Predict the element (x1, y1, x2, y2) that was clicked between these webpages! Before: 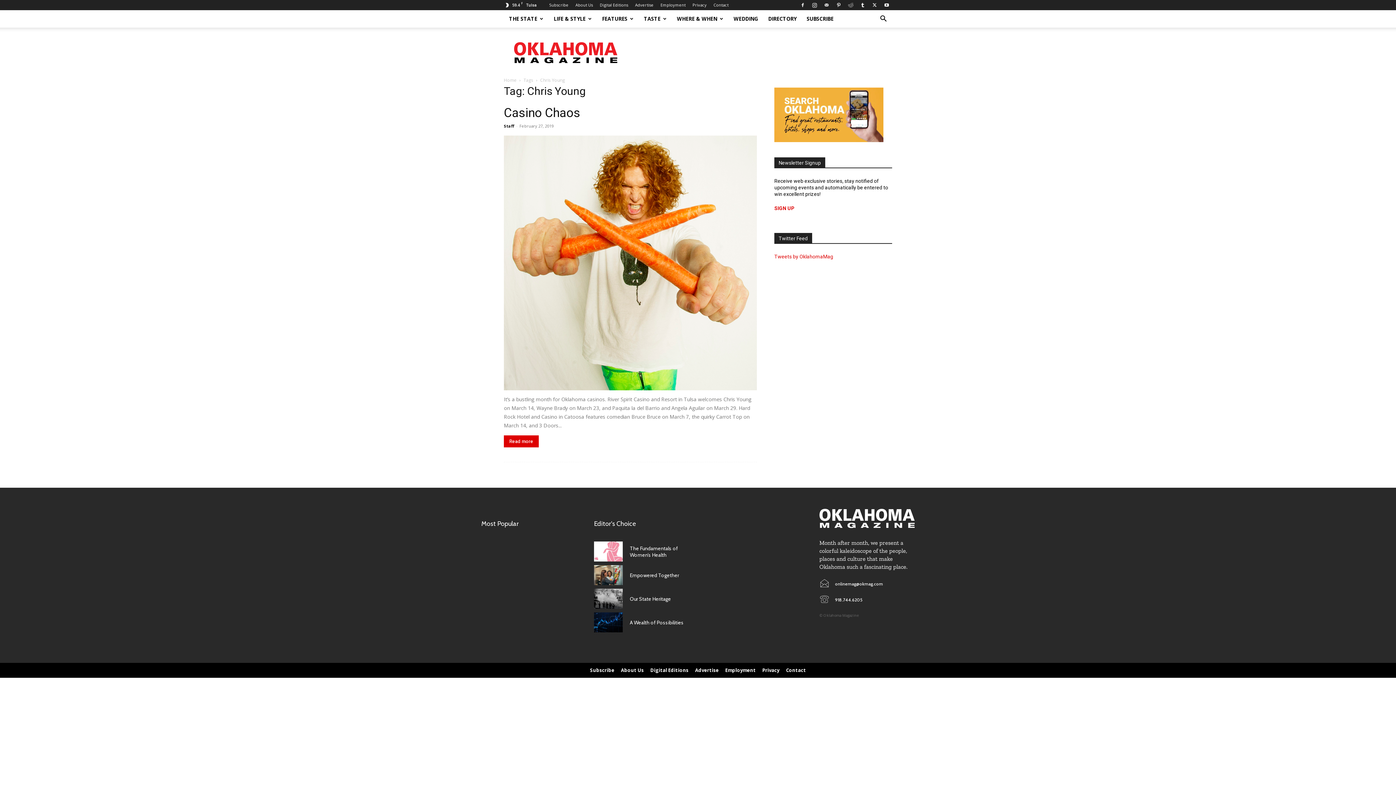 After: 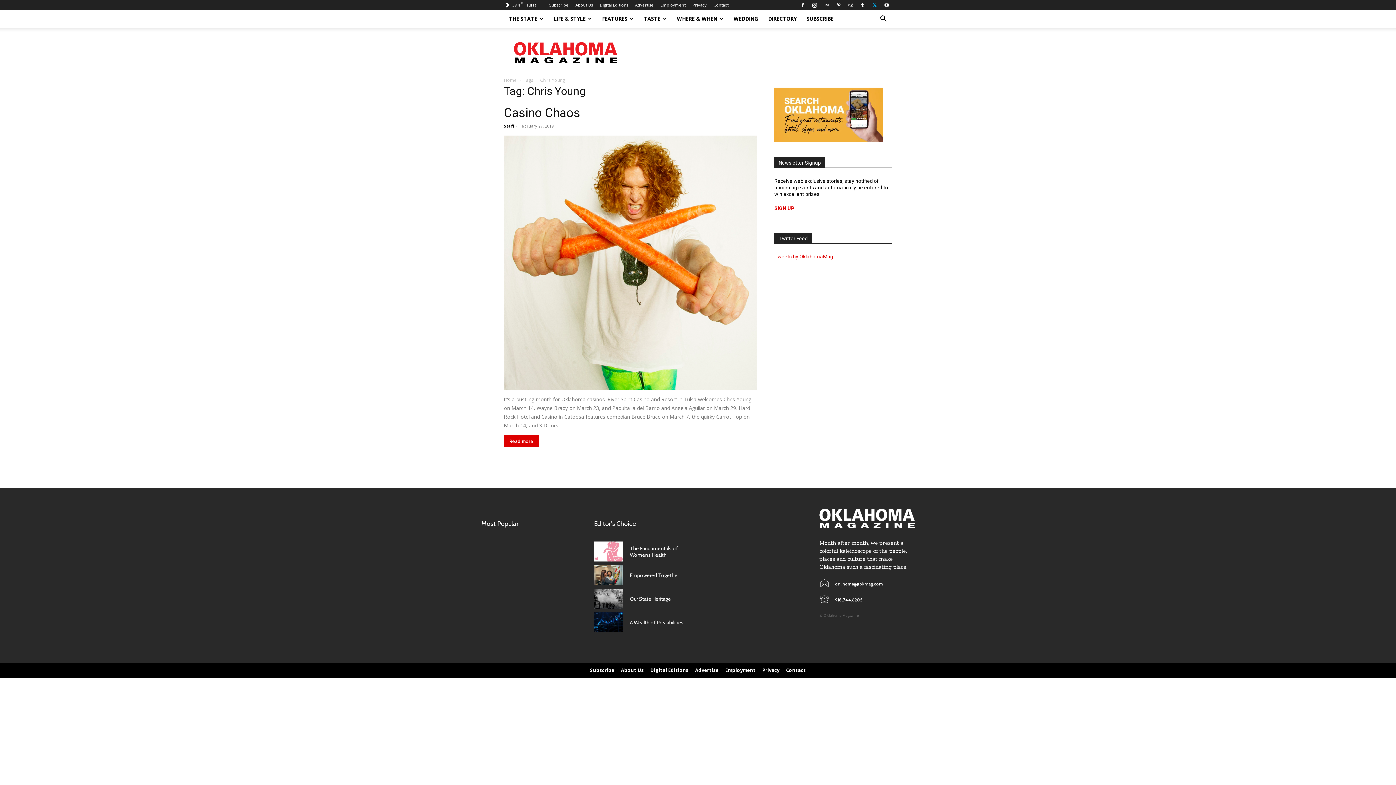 Action: bbox: (869, 0, 880, 10)